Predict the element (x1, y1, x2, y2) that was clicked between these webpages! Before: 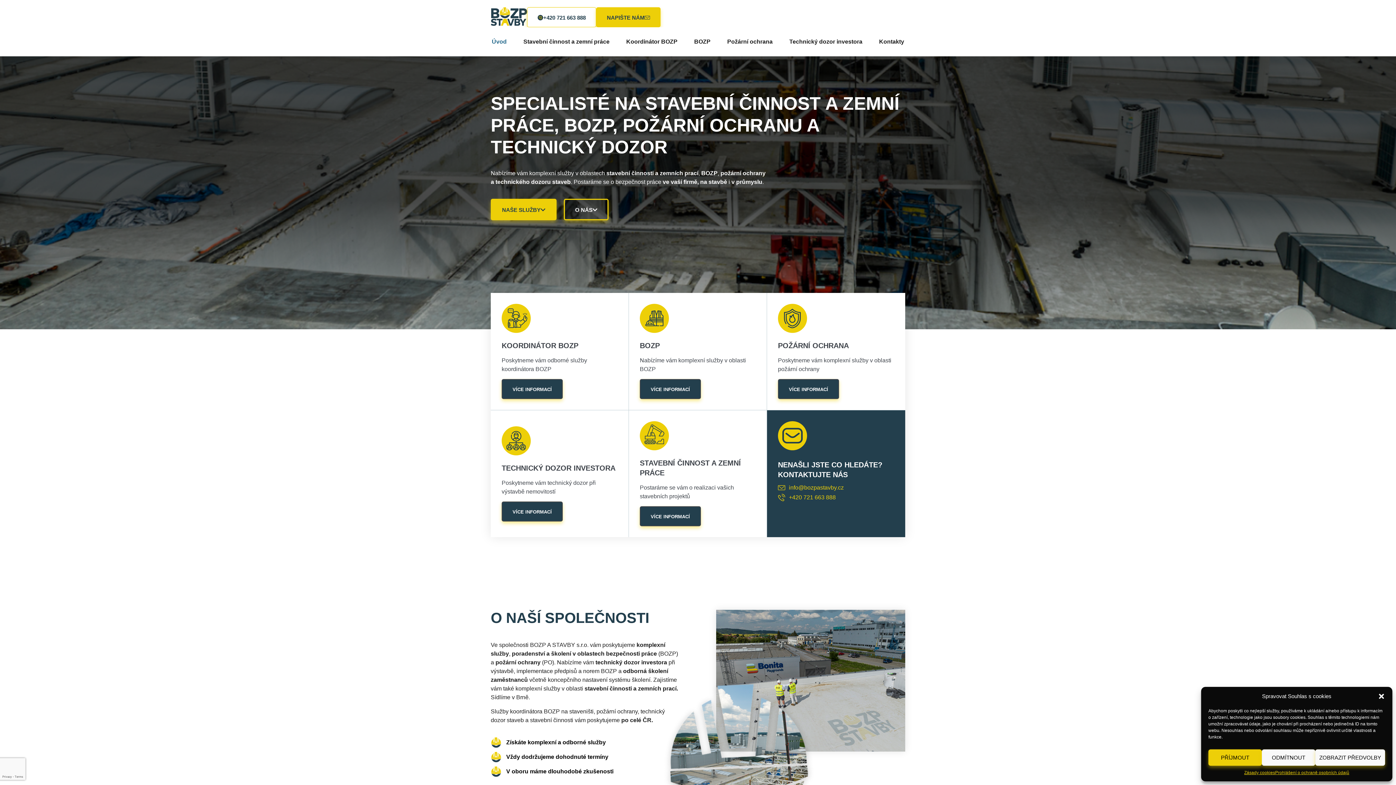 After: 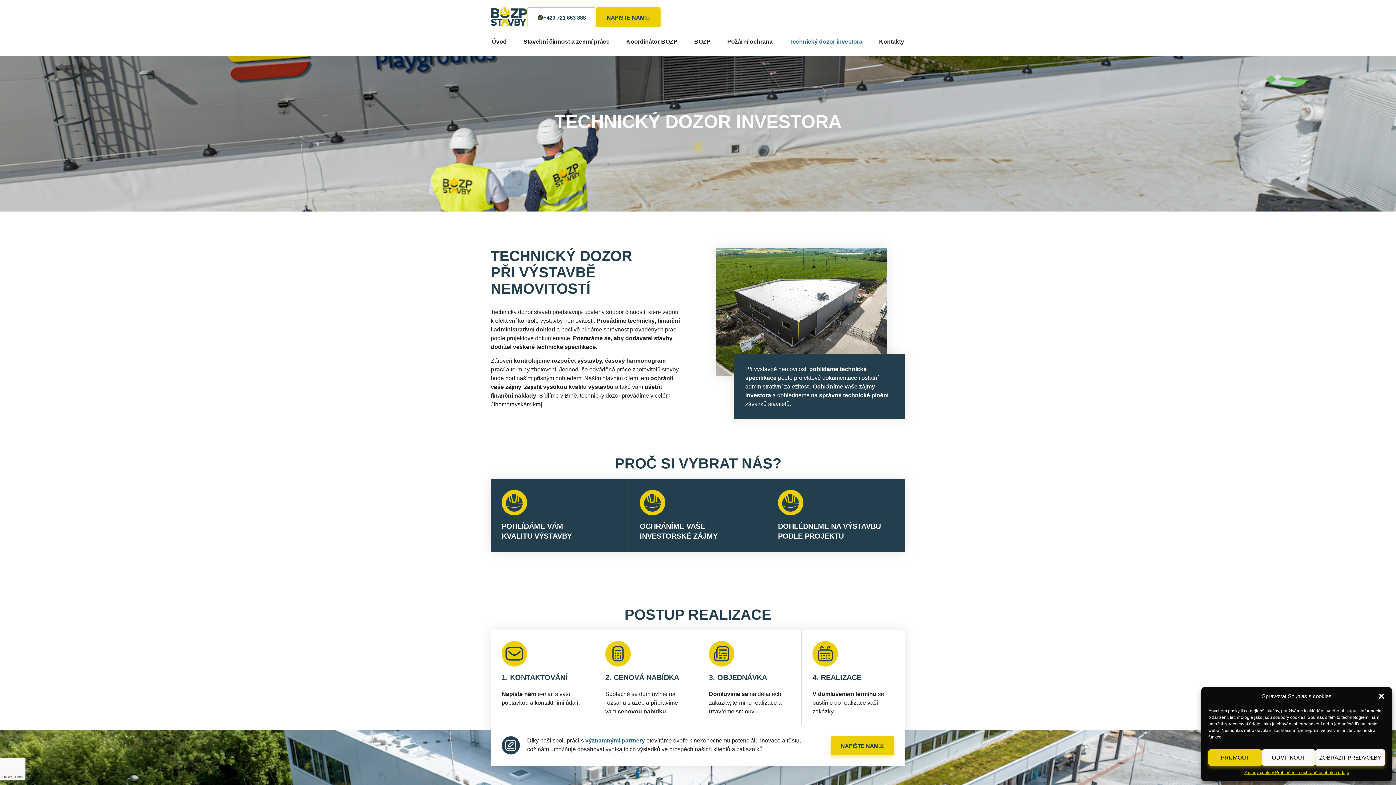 Action: label: TECHNICKÝ DOZOR INVESTORA
Poskytneme vám technický dozor při výstavbě nemovitostí
VÍCE INFORMACÍ bbox: (490, 412, 628, 535)